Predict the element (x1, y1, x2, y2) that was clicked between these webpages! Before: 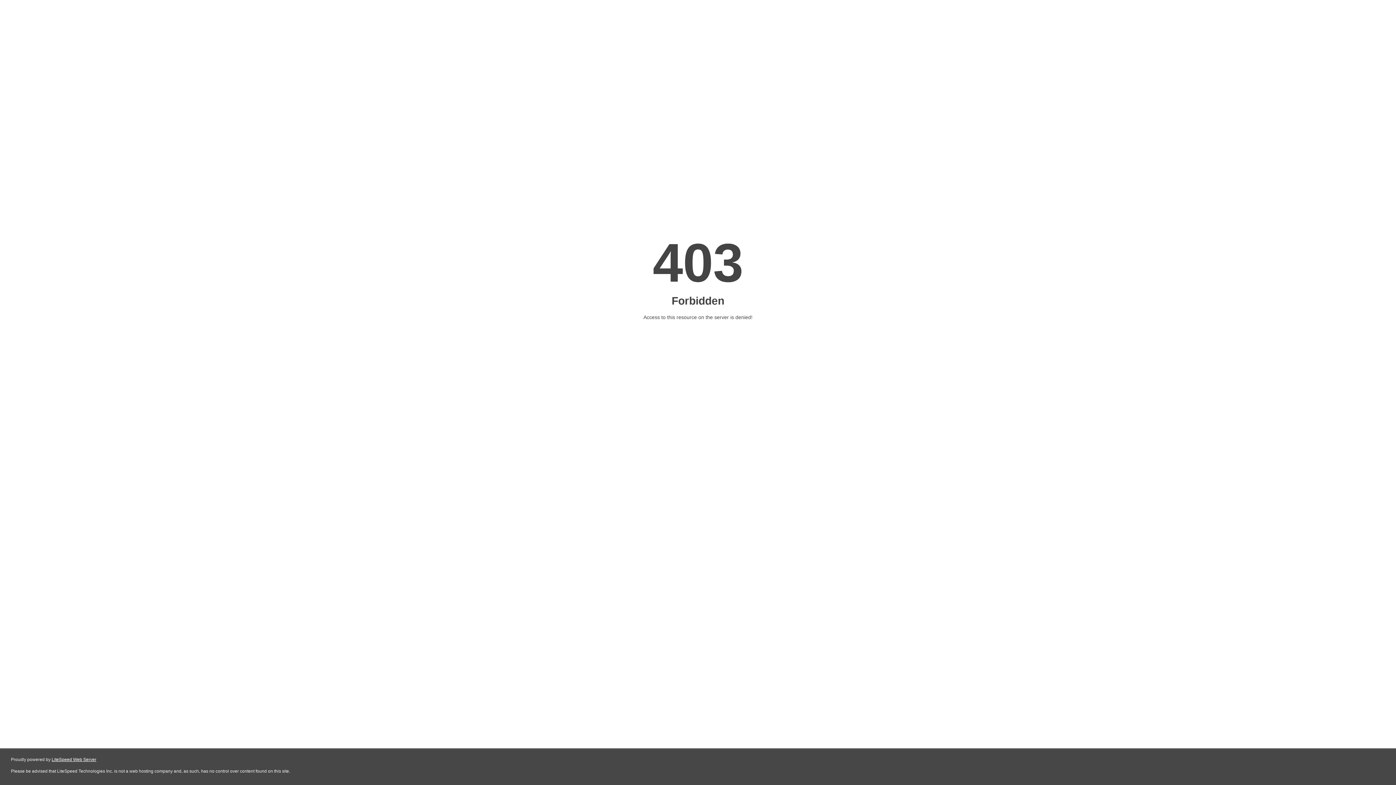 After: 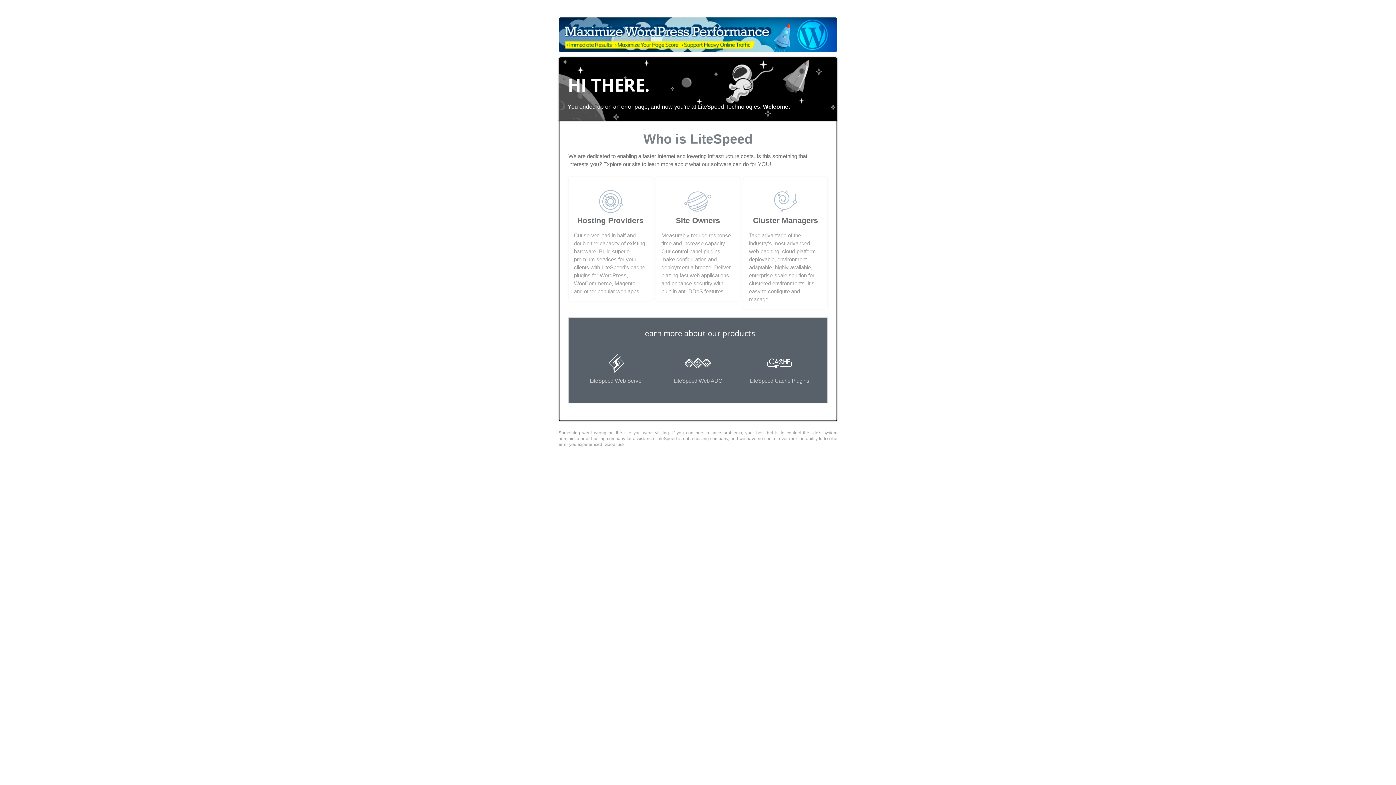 Action: bbox: (51, 757, 96, 762) label: LiteSpeed Web Server